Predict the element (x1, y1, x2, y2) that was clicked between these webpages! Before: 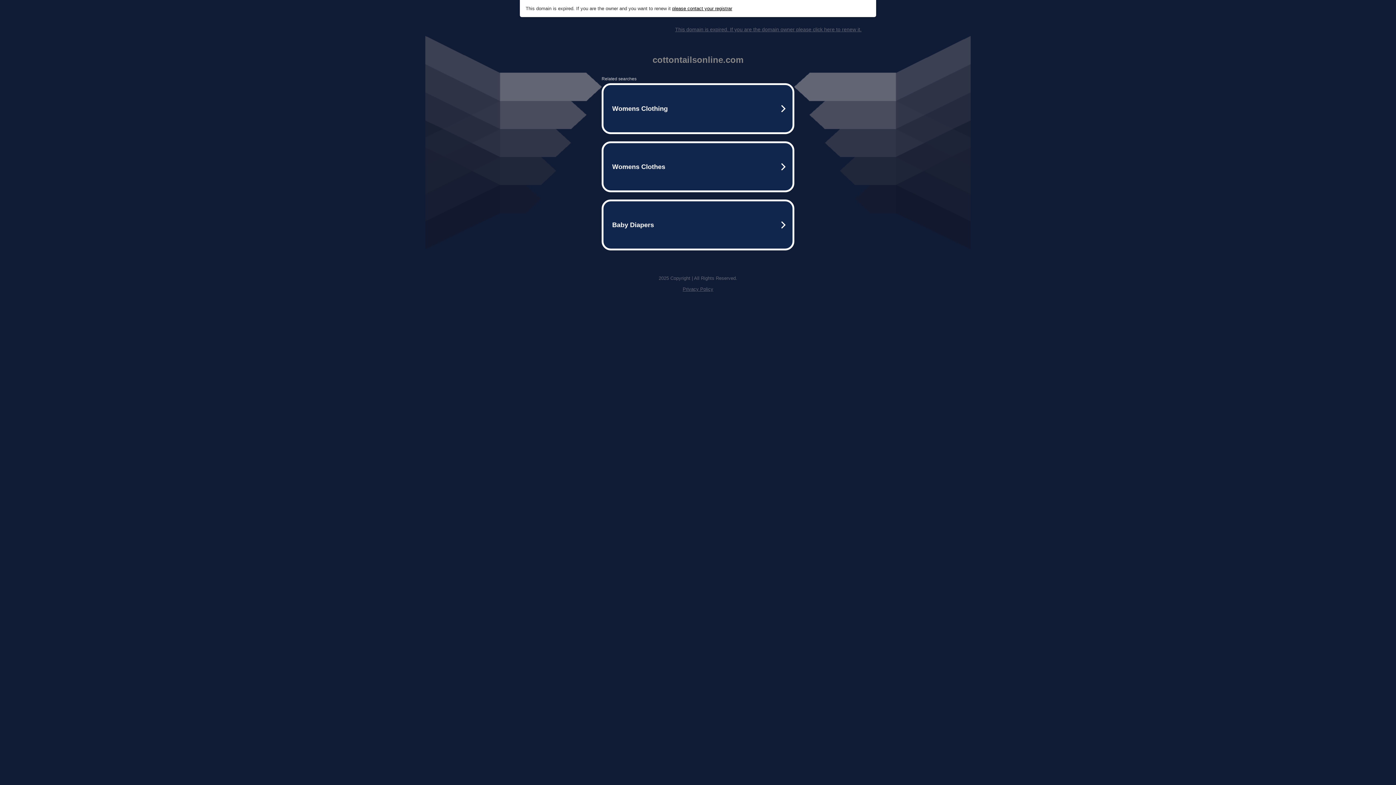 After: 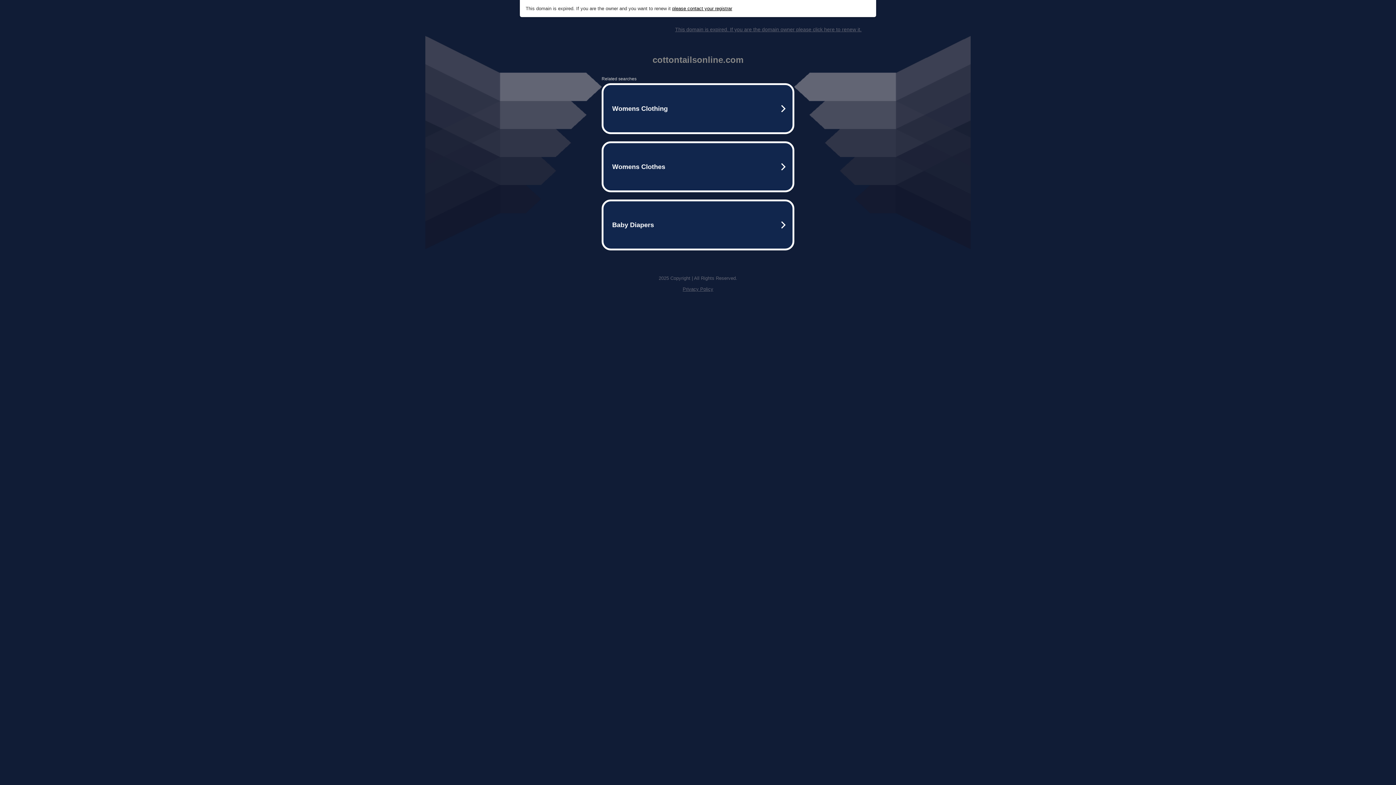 Action: bbox: (675, 26, 861, 32) label: This domain is expired. If you are the domain owner please click here to renew it.